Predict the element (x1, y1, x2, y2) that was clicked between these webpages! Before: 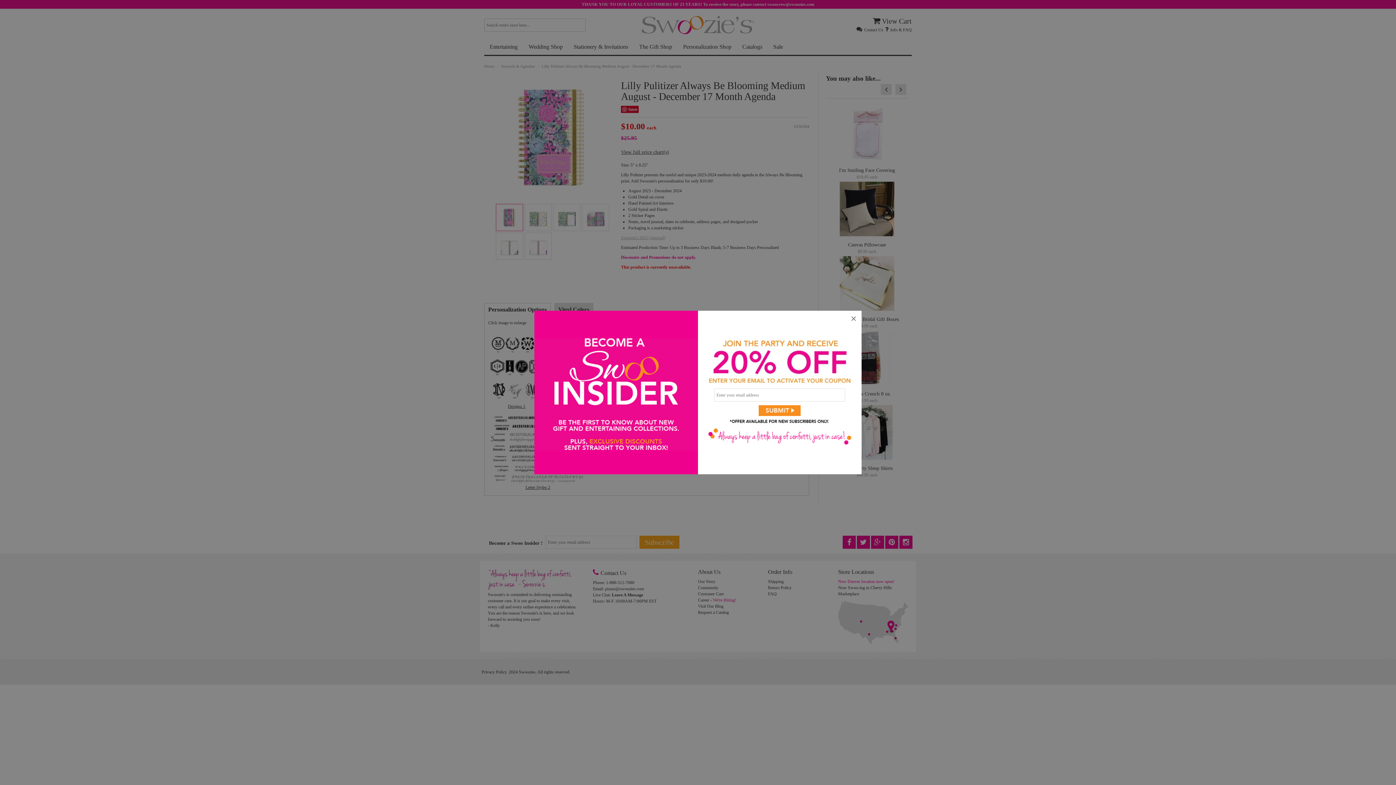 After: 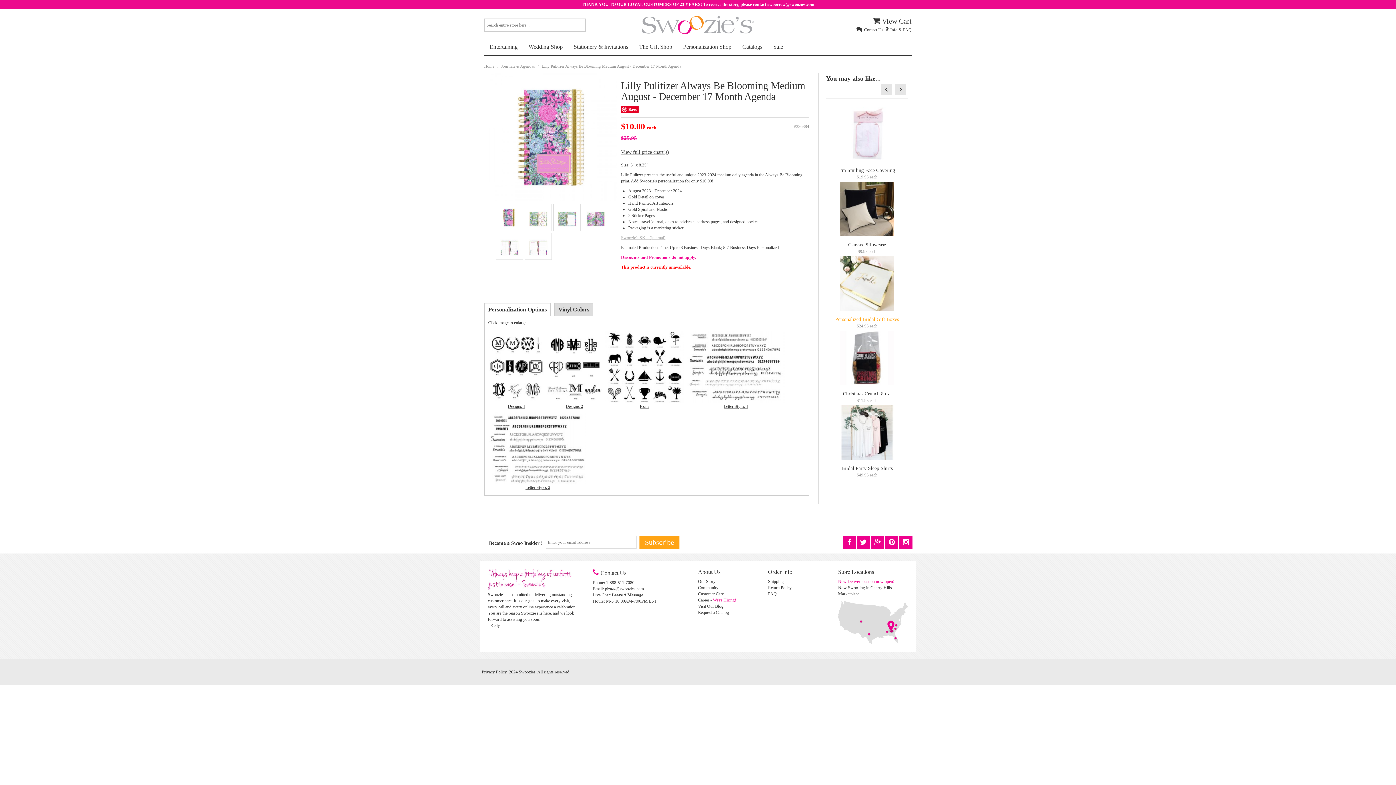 Action: label: × bbox: (845, 310, 861, 326)